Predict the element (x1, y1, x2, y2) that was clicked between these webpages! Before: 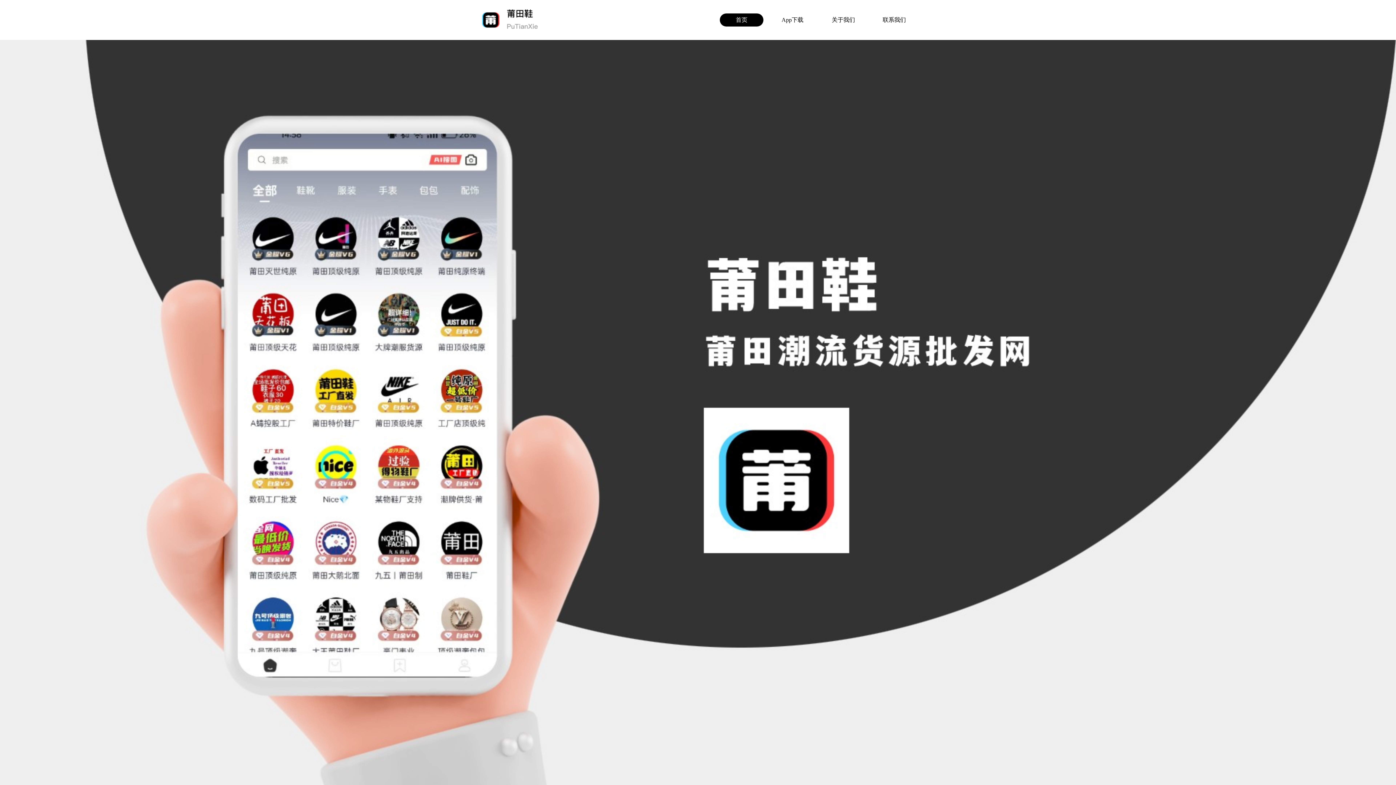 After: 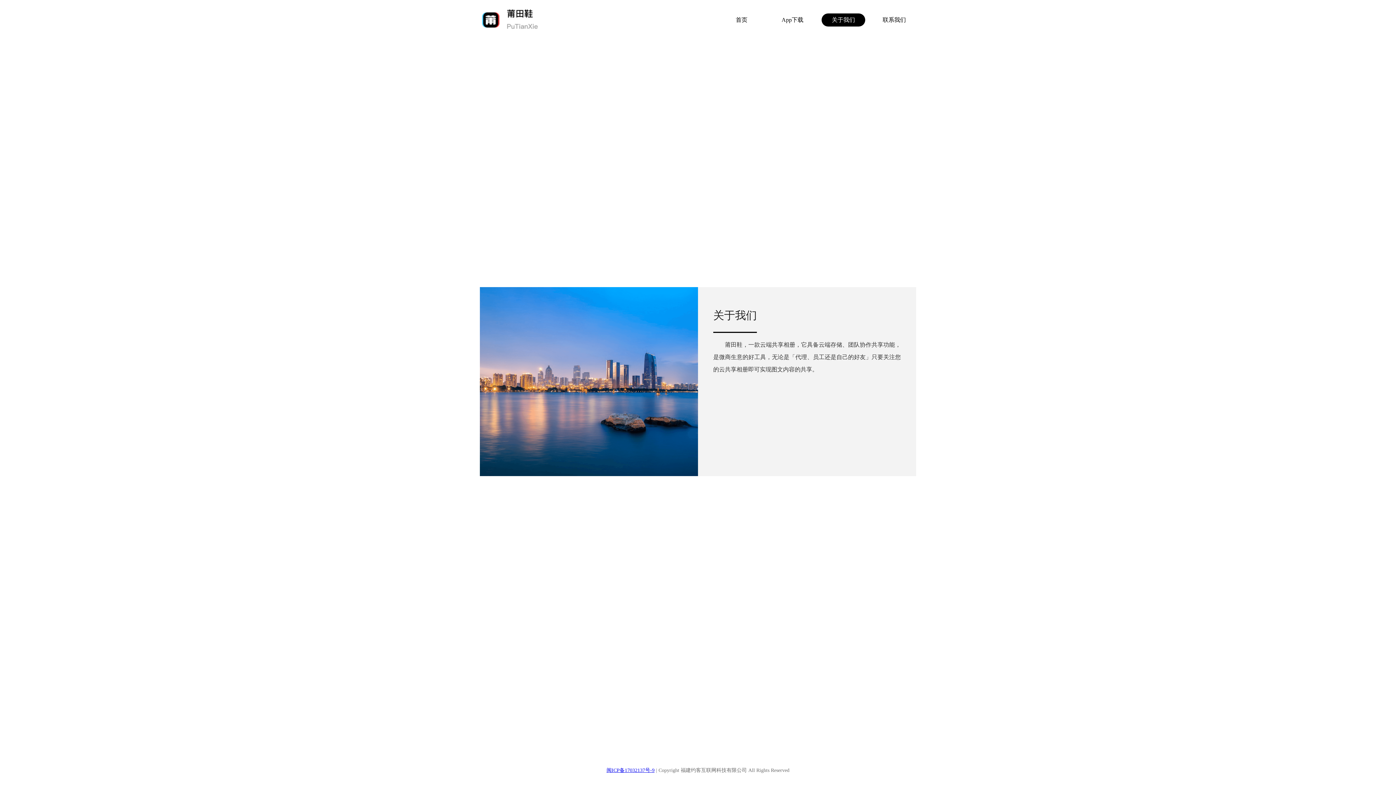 Action: bbox: (821, 13, 865, 26) label: 关于我们